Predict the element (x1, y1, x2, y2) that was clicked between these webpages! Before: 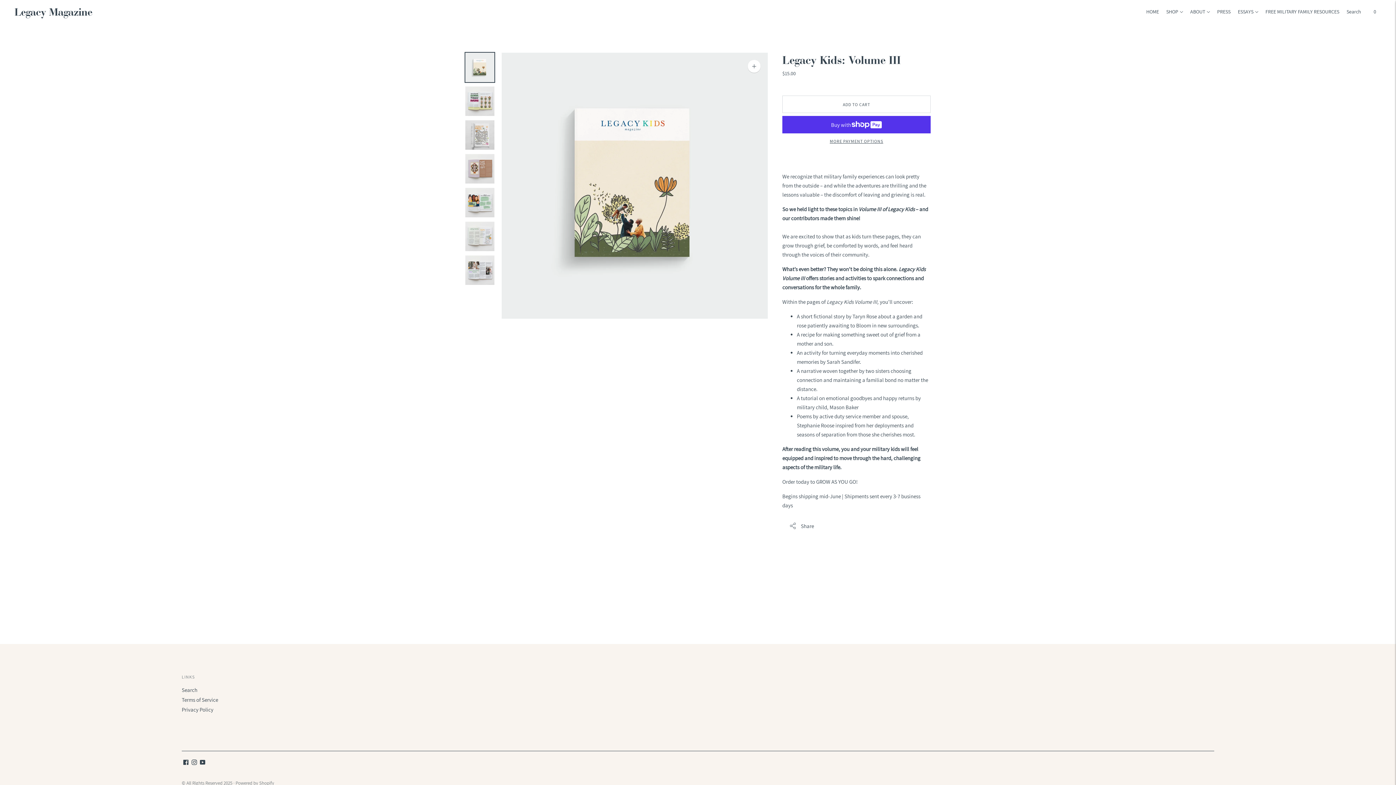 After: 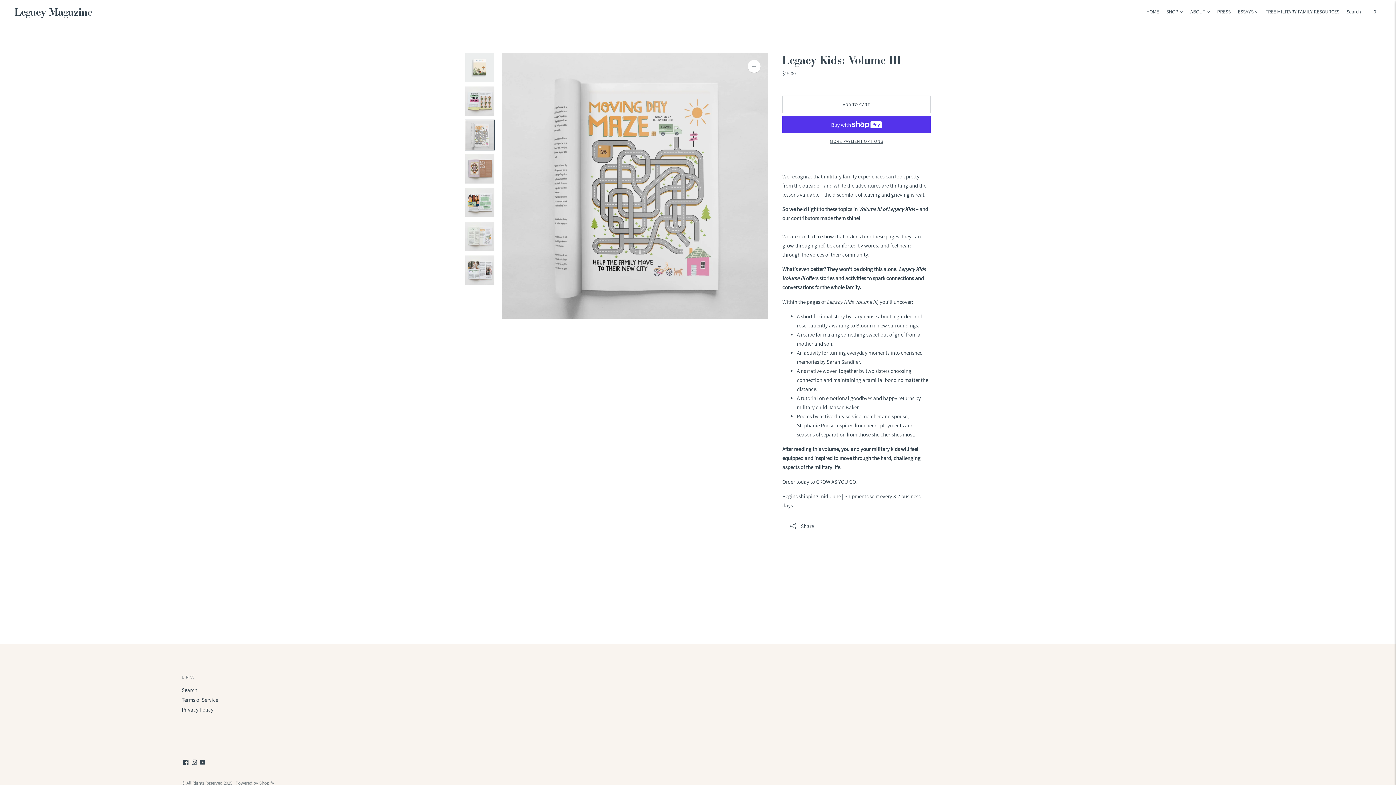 Action: bbox: (465, 120, 494, 149) label: Change image to image 3